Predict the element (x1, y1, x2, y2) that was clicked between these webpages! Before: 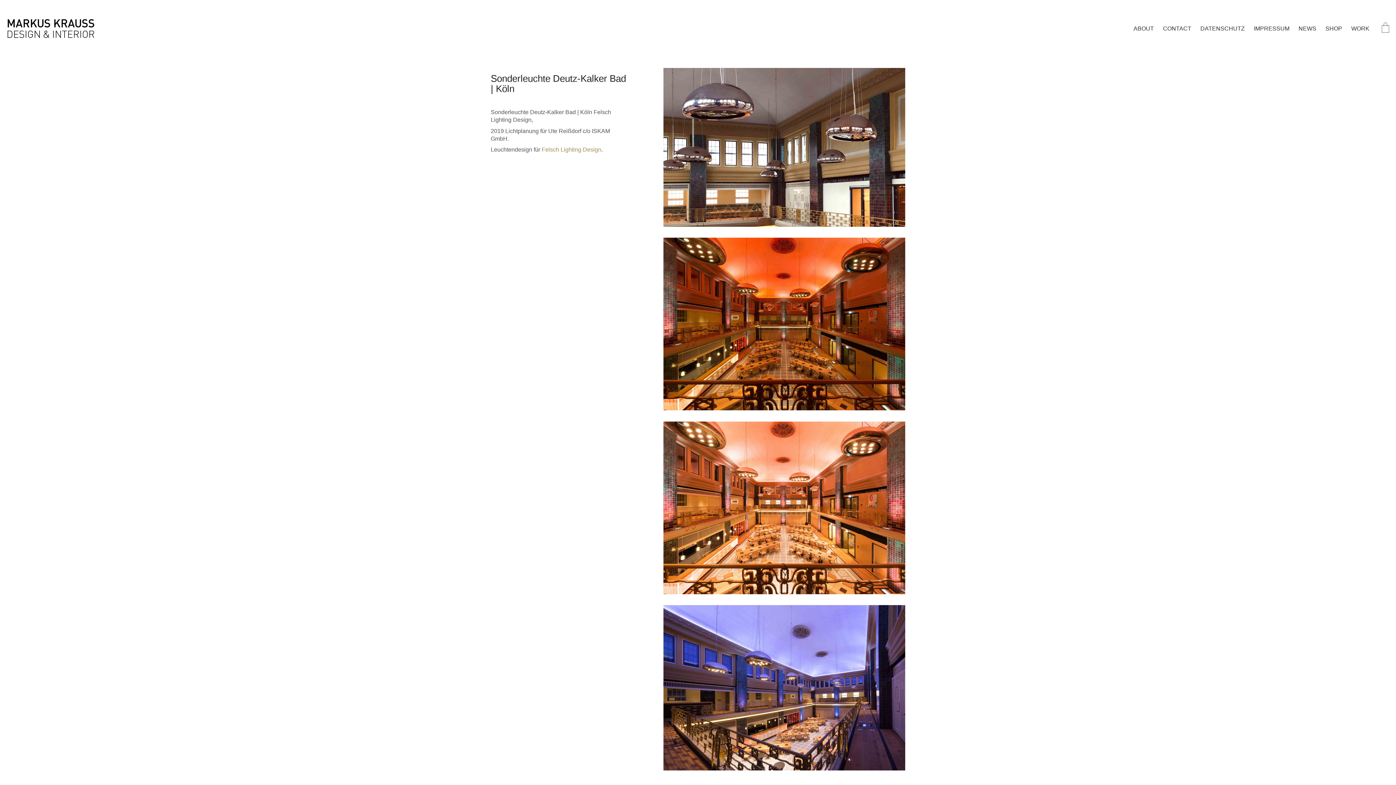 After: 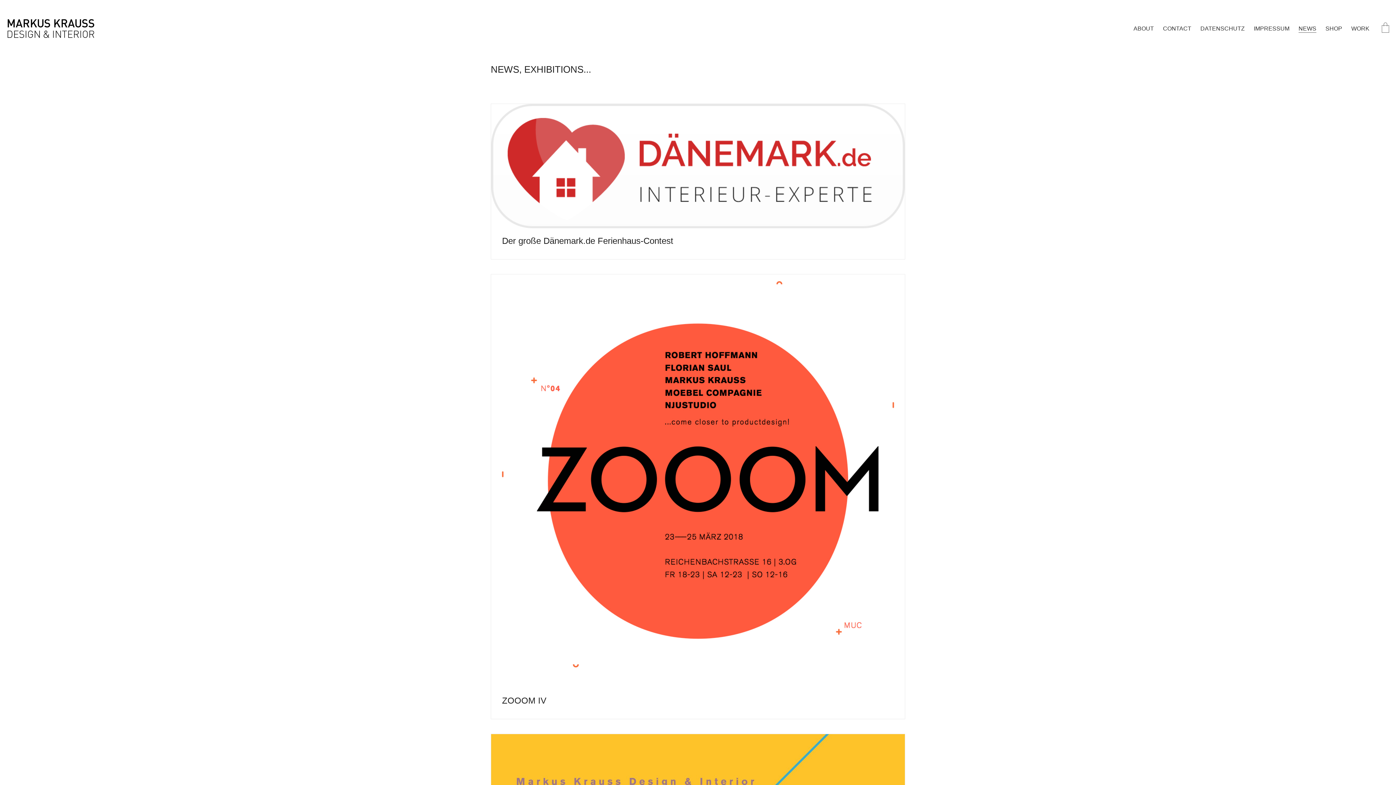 Action: label: NEWS bbox: (1298, 24, 1316, 32)